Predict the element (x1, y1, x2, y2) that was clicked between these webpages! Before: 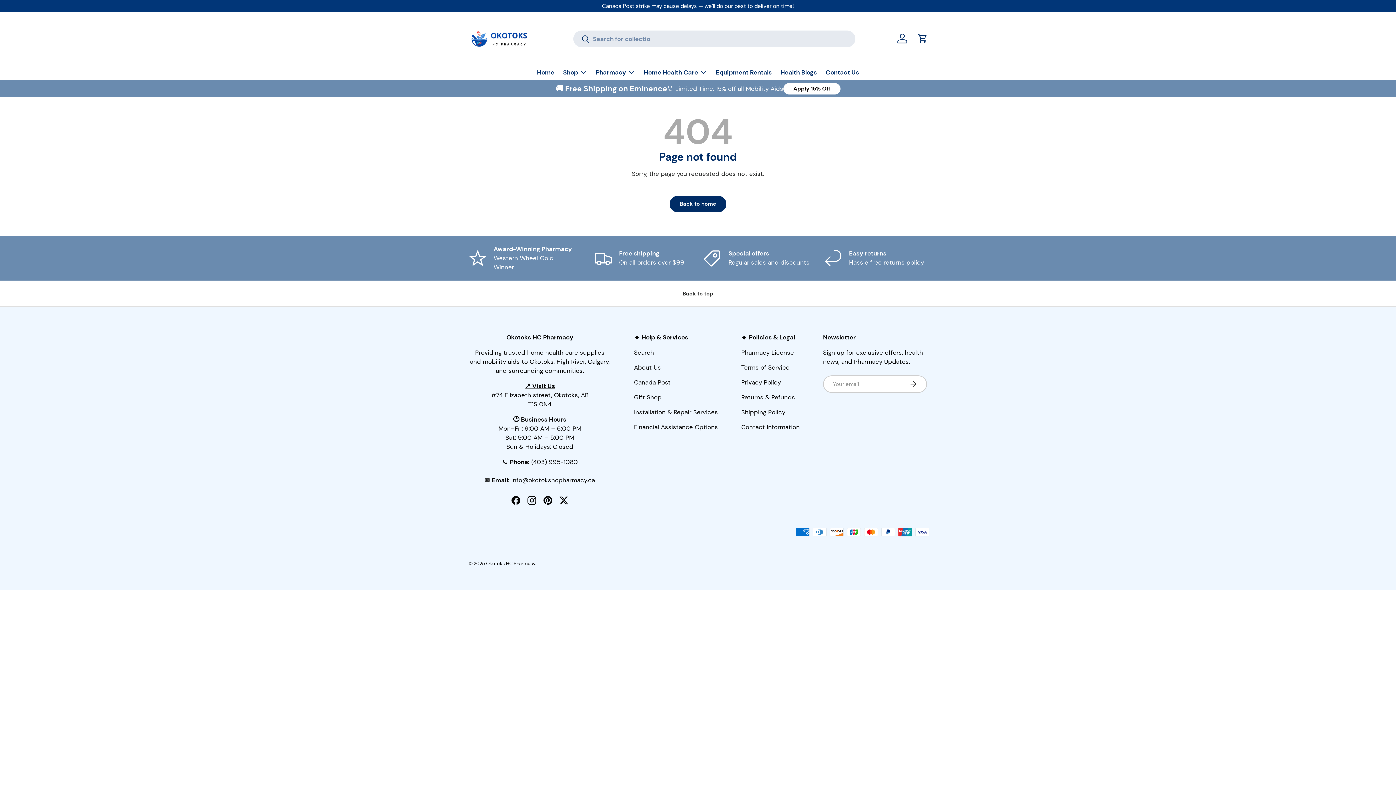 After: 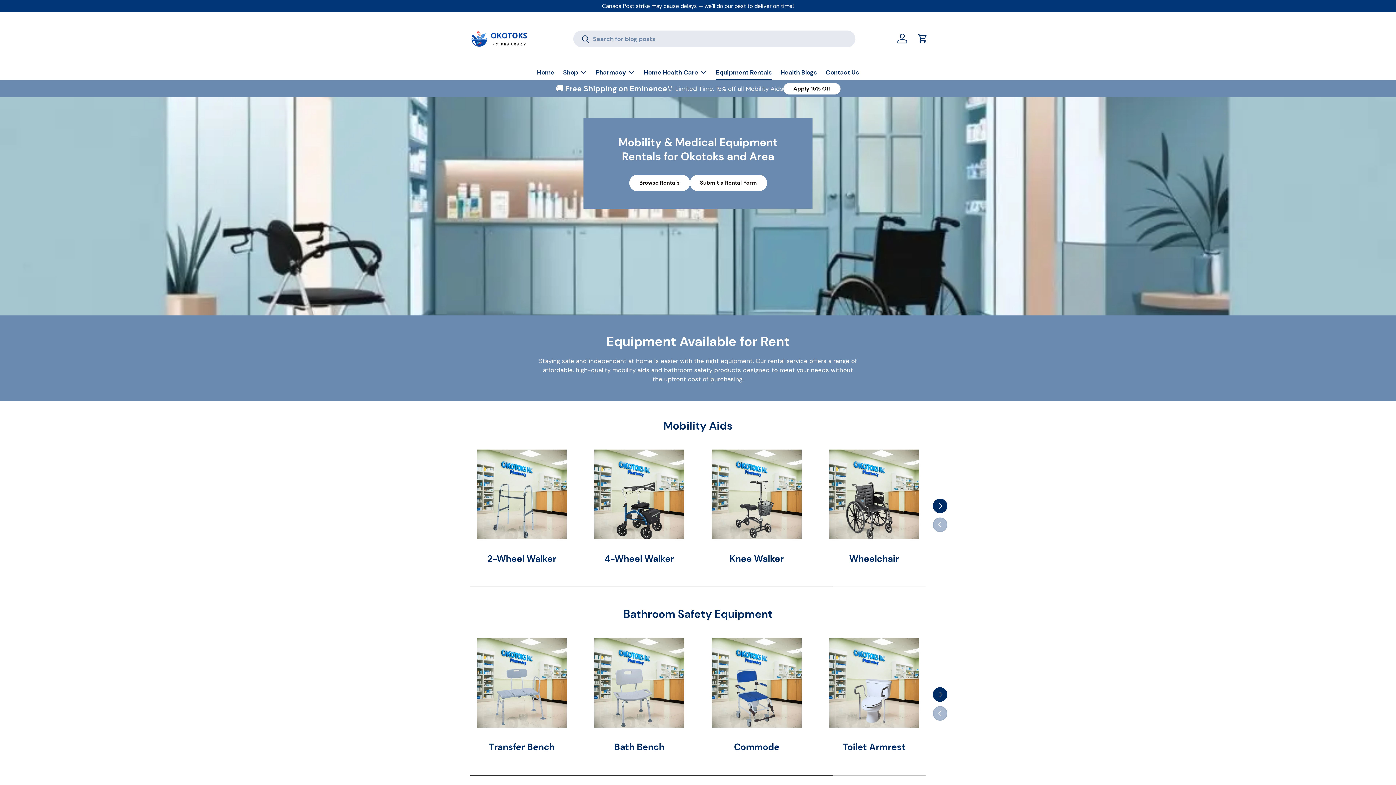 Action: label: Equipment Rentals bbox: (716, 64, 772, 79)